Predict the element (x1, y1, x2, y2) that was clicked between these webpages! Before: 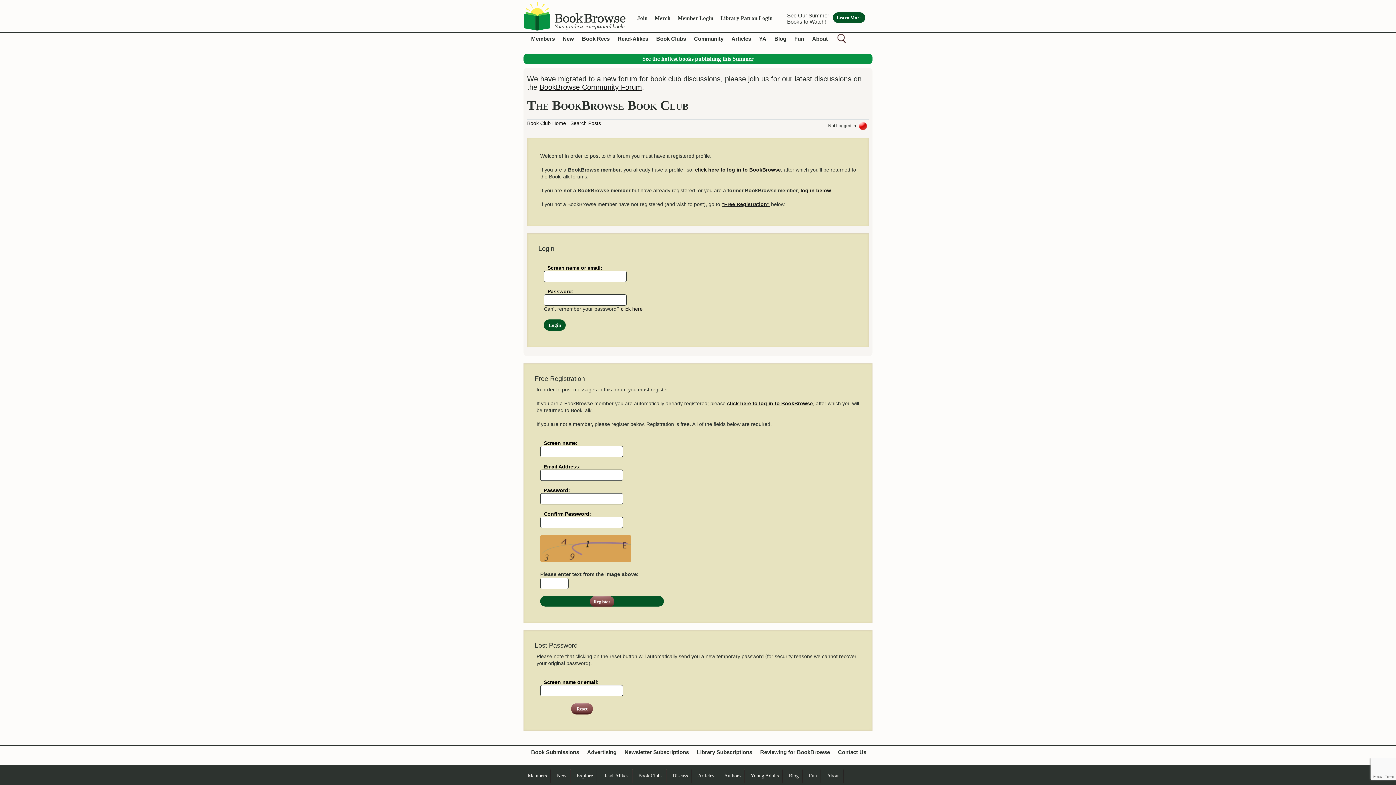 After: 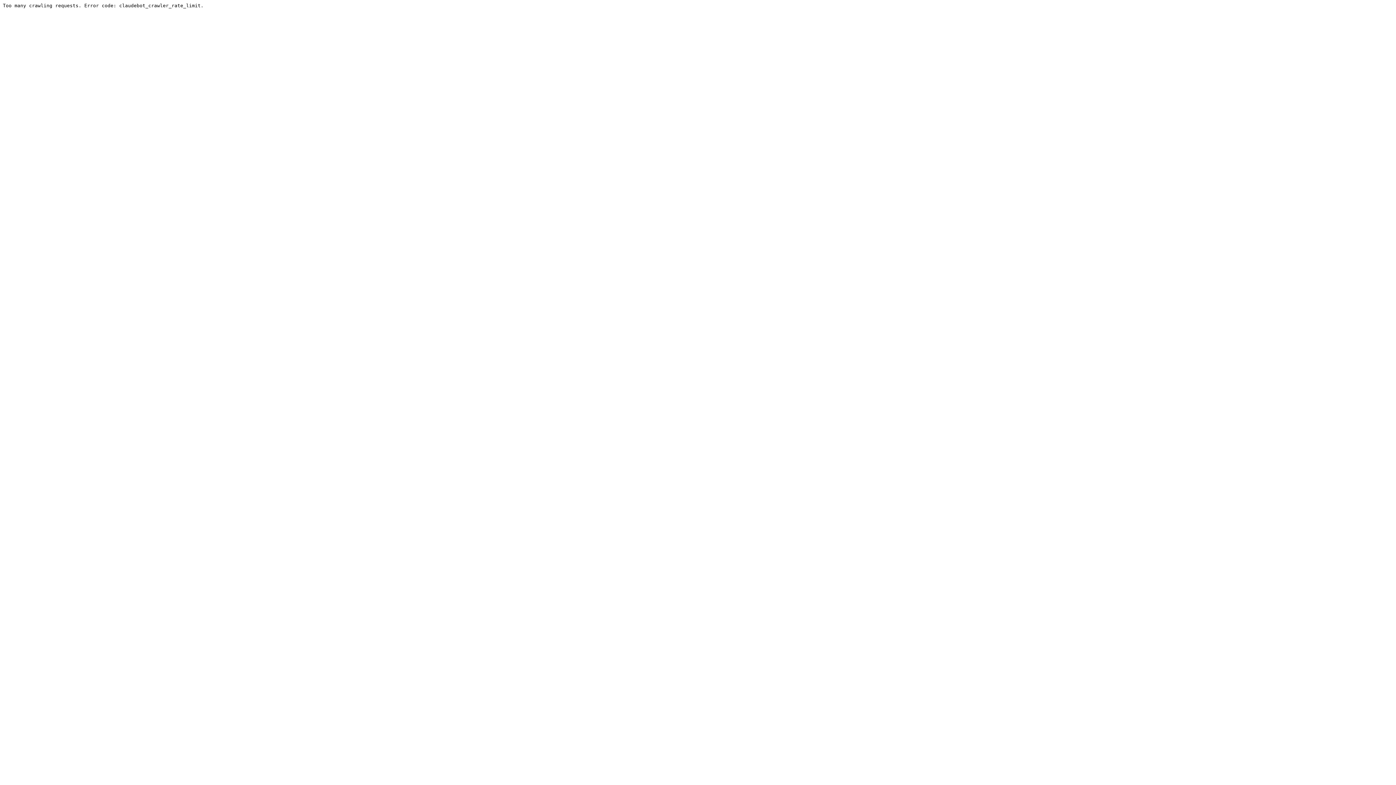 Action: label: Community bbox: (694, 35, 723, 41)